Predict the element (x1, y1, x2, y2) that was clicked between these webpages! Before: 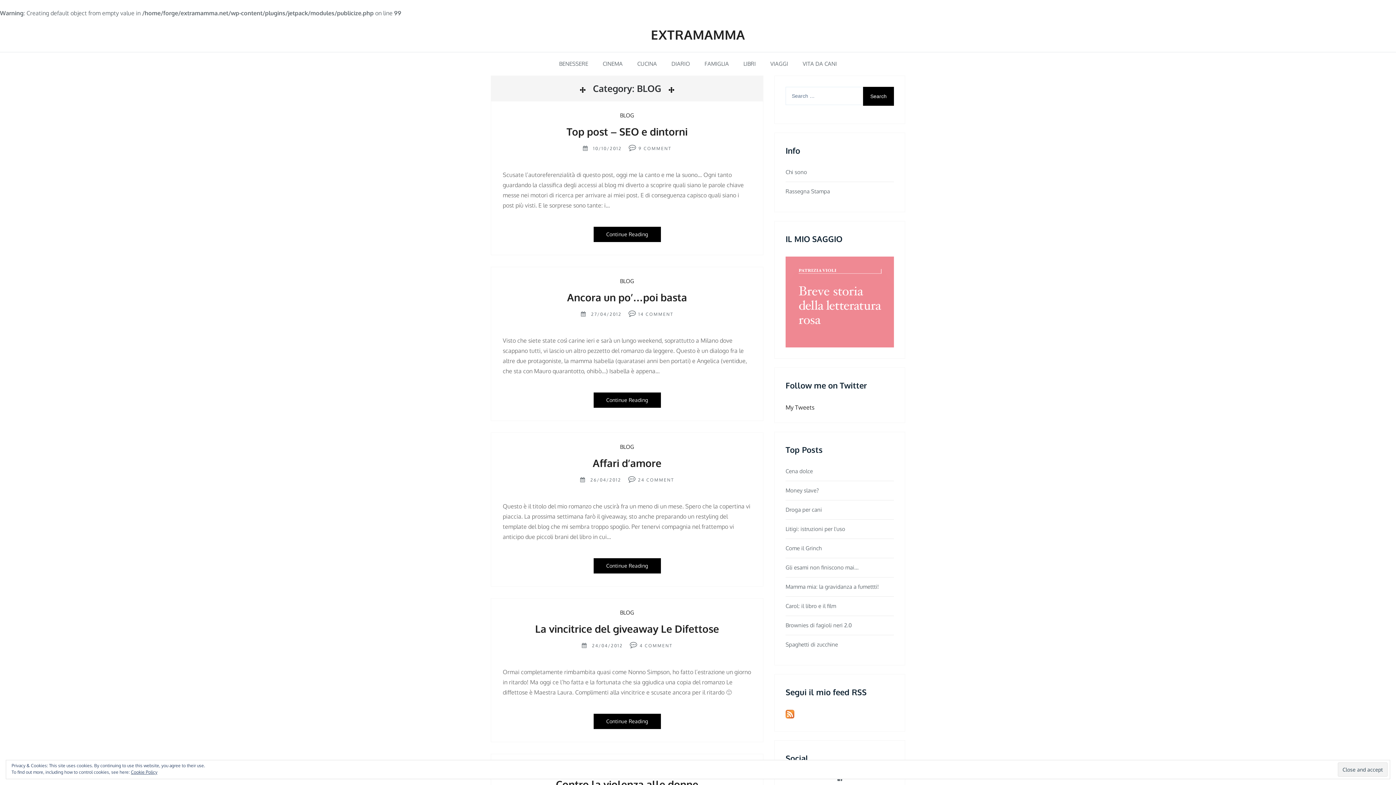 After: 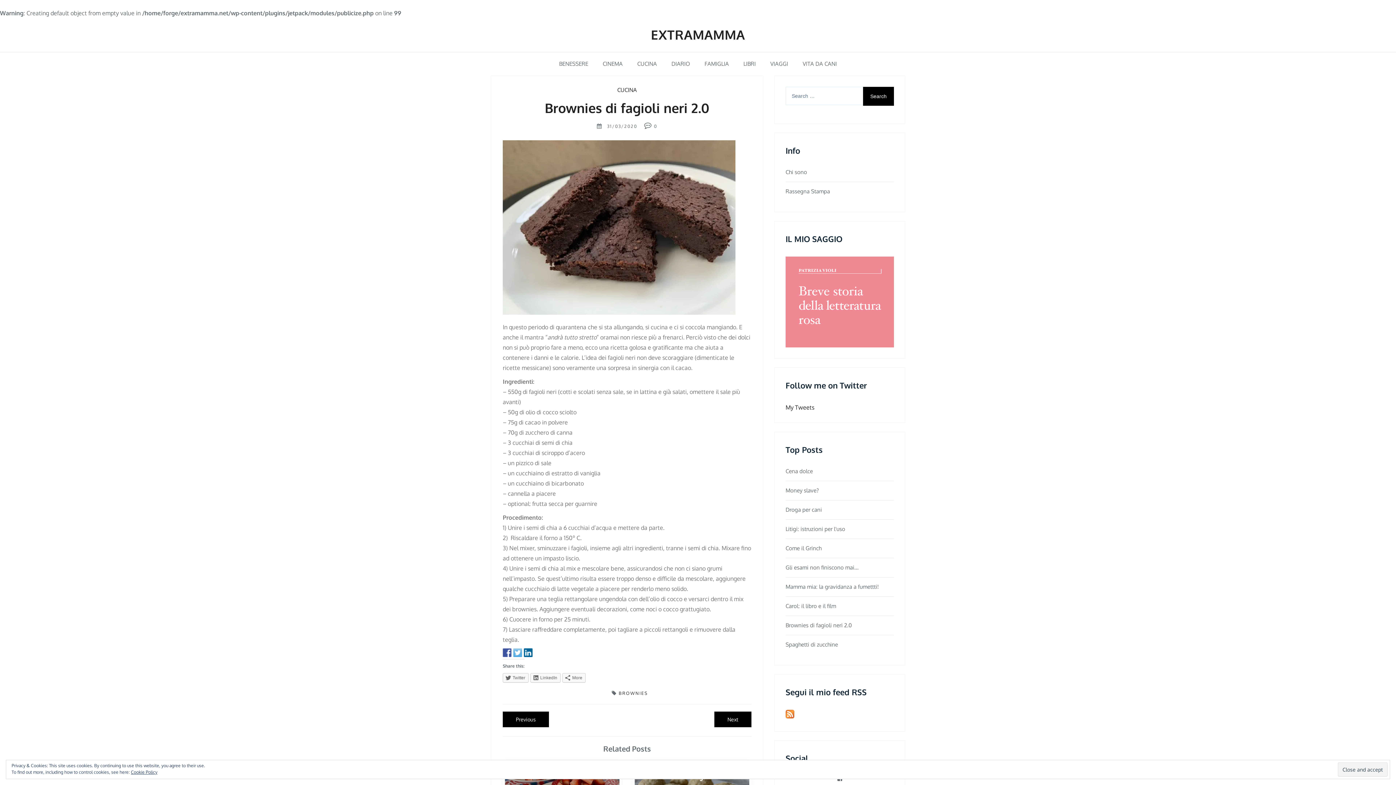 Action: label: Brownies di fagioli neri 2.0 bbox: (785, 621, 894, 629)